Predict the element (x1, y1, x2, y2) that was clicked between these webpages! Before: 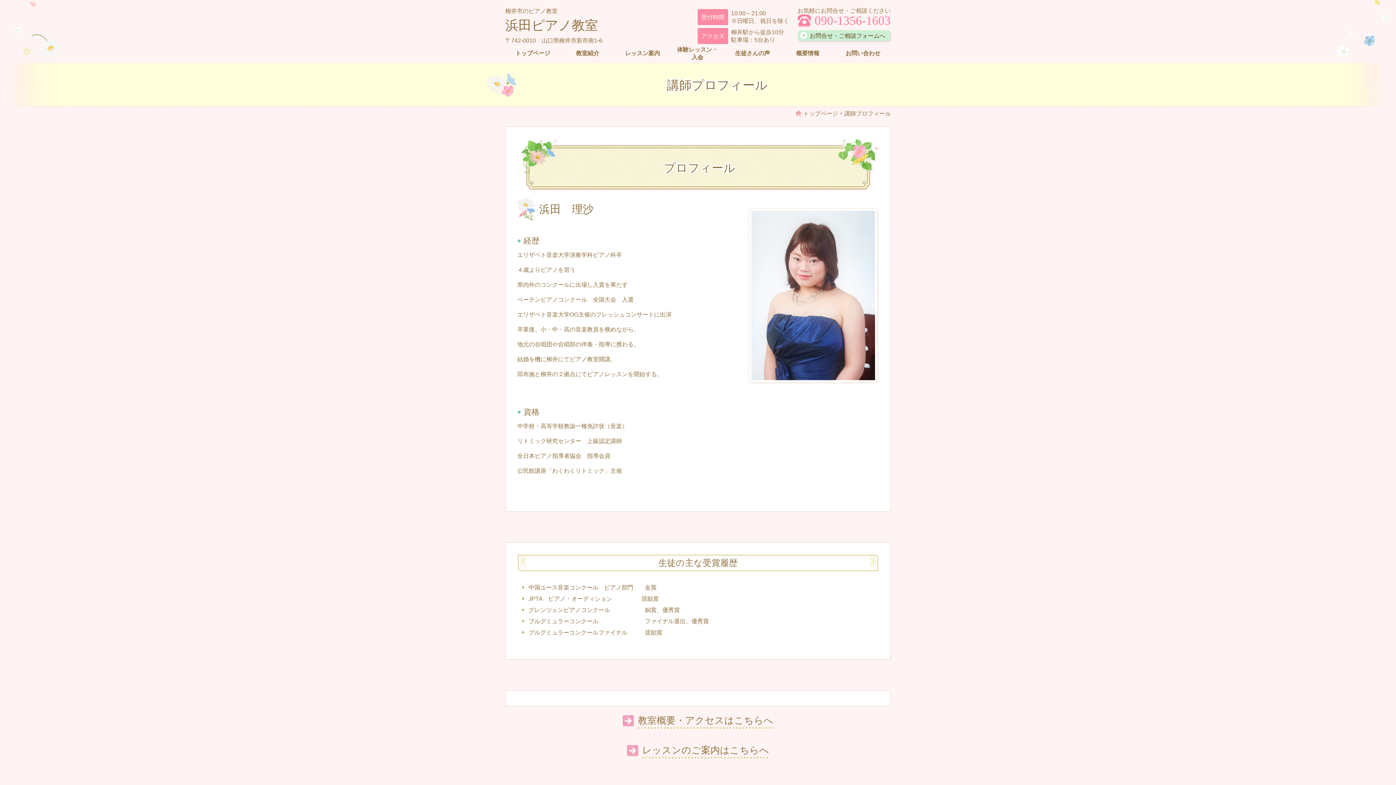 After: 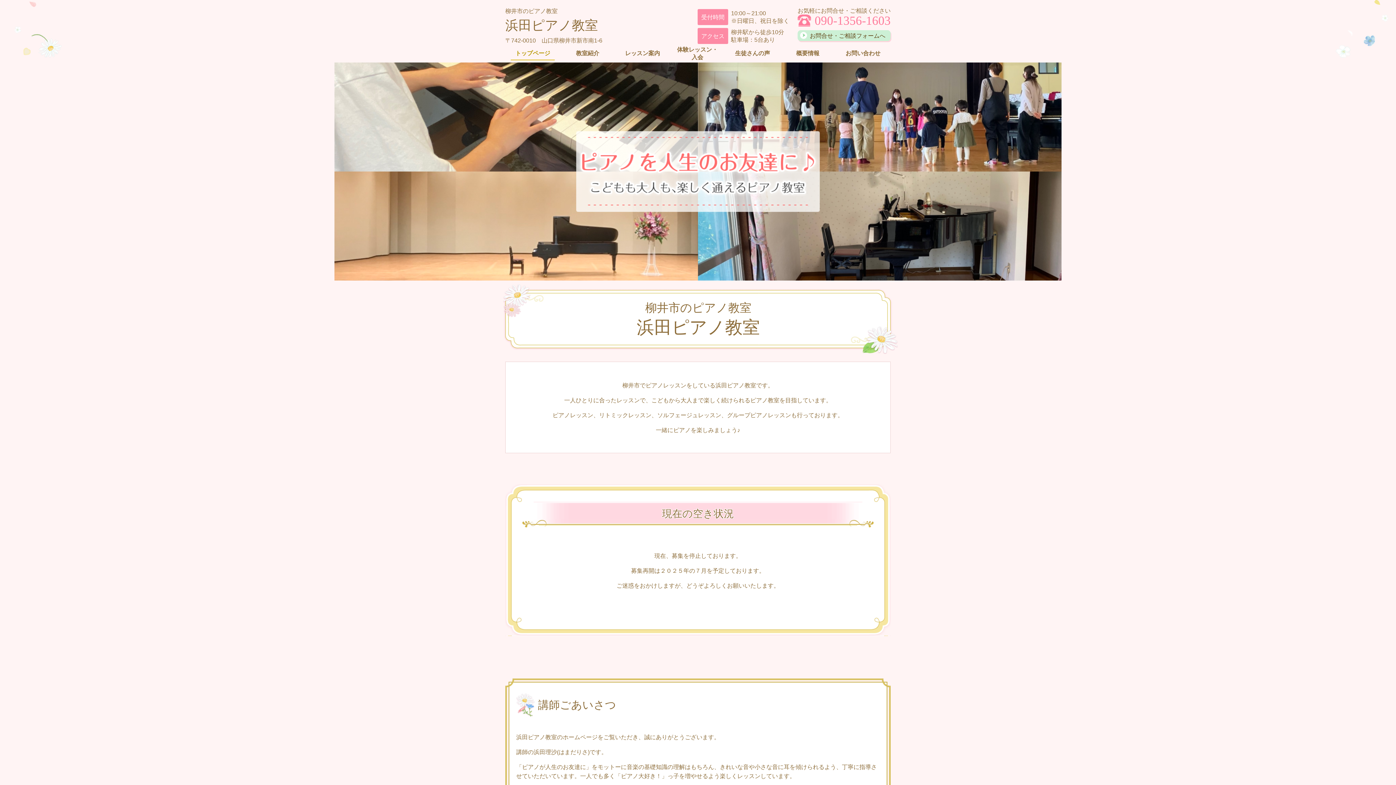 Action: label: 柳井市のピアノ教室

浜田ピアノ教室 bbox: (505, 7, 690, 34)